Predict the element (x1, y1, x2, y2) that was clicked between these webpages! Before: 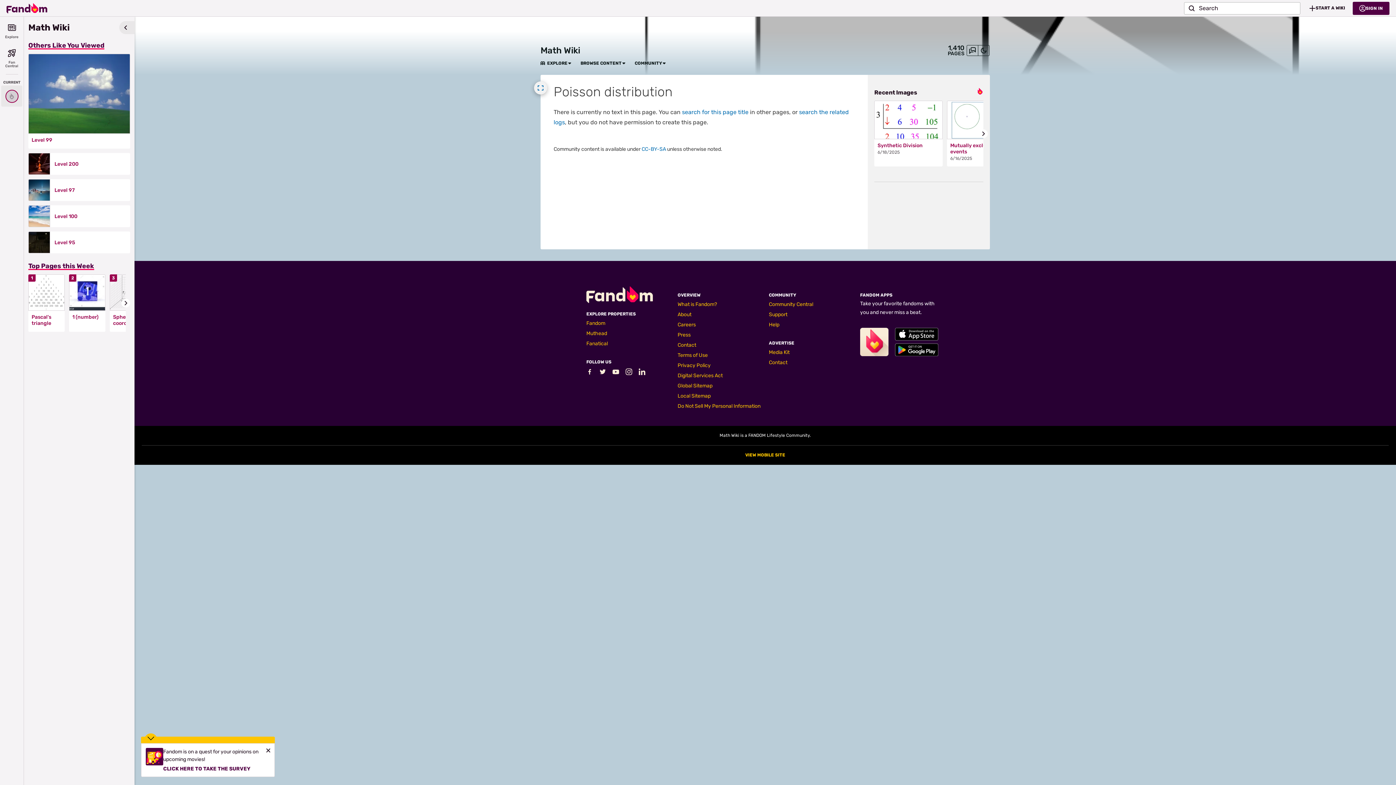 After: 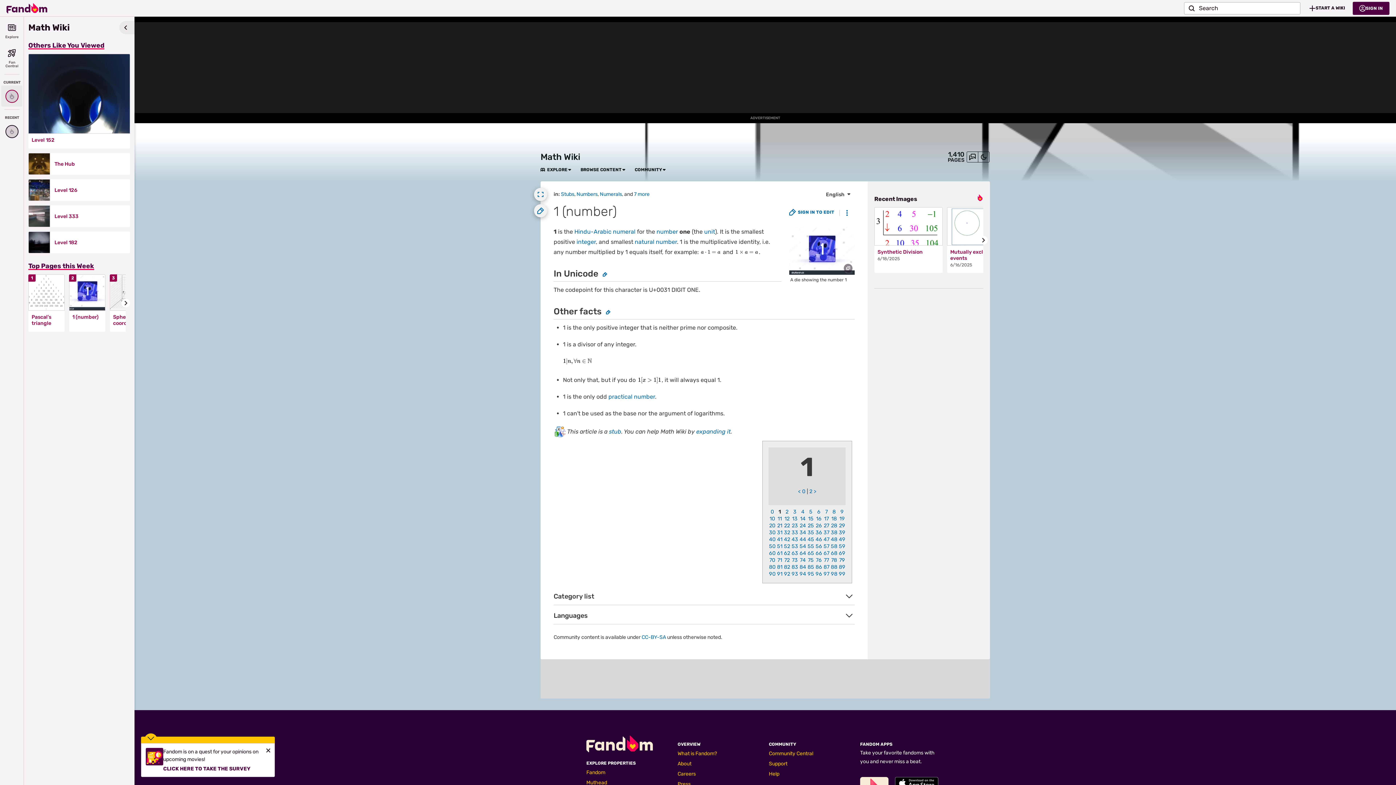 Action: label: 1 (number) bbox: (72, 314, 102, 320)